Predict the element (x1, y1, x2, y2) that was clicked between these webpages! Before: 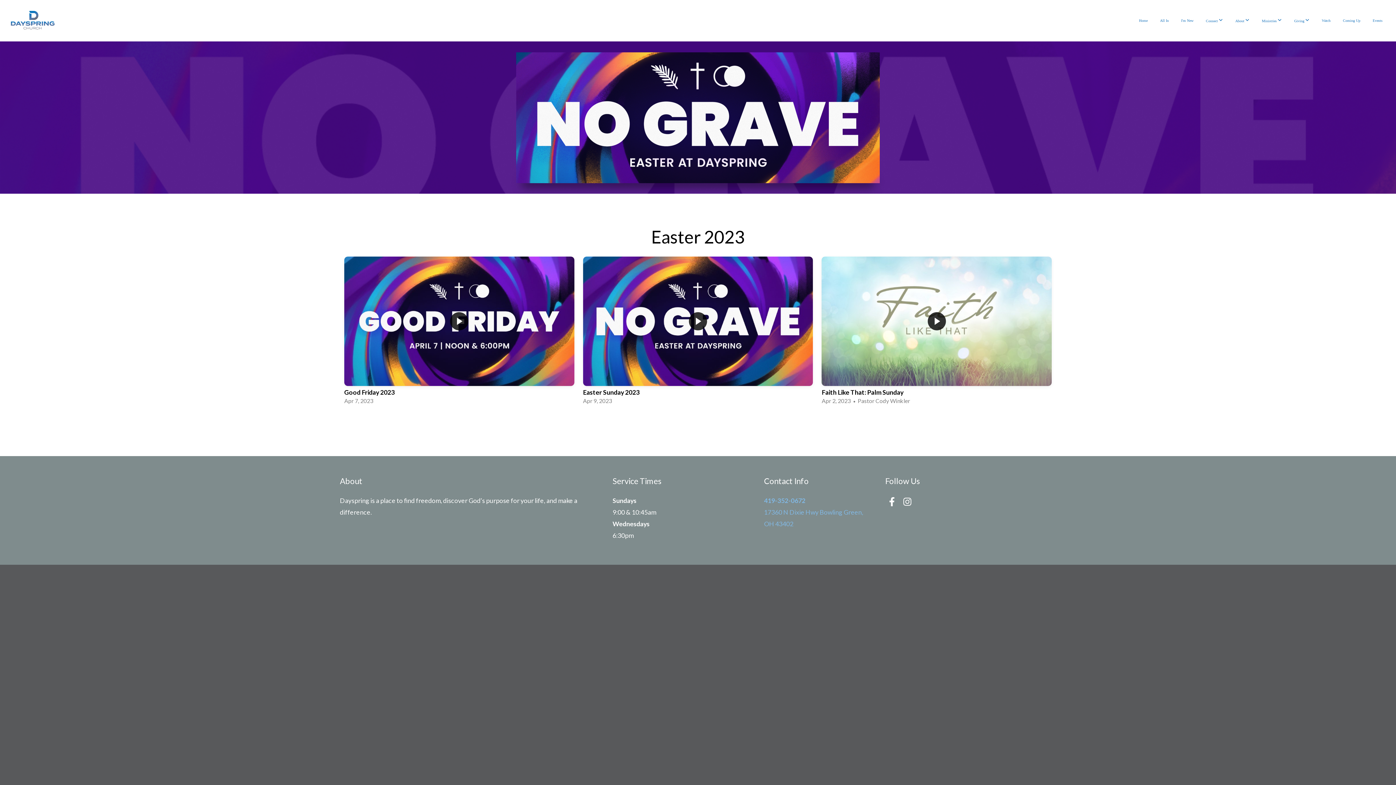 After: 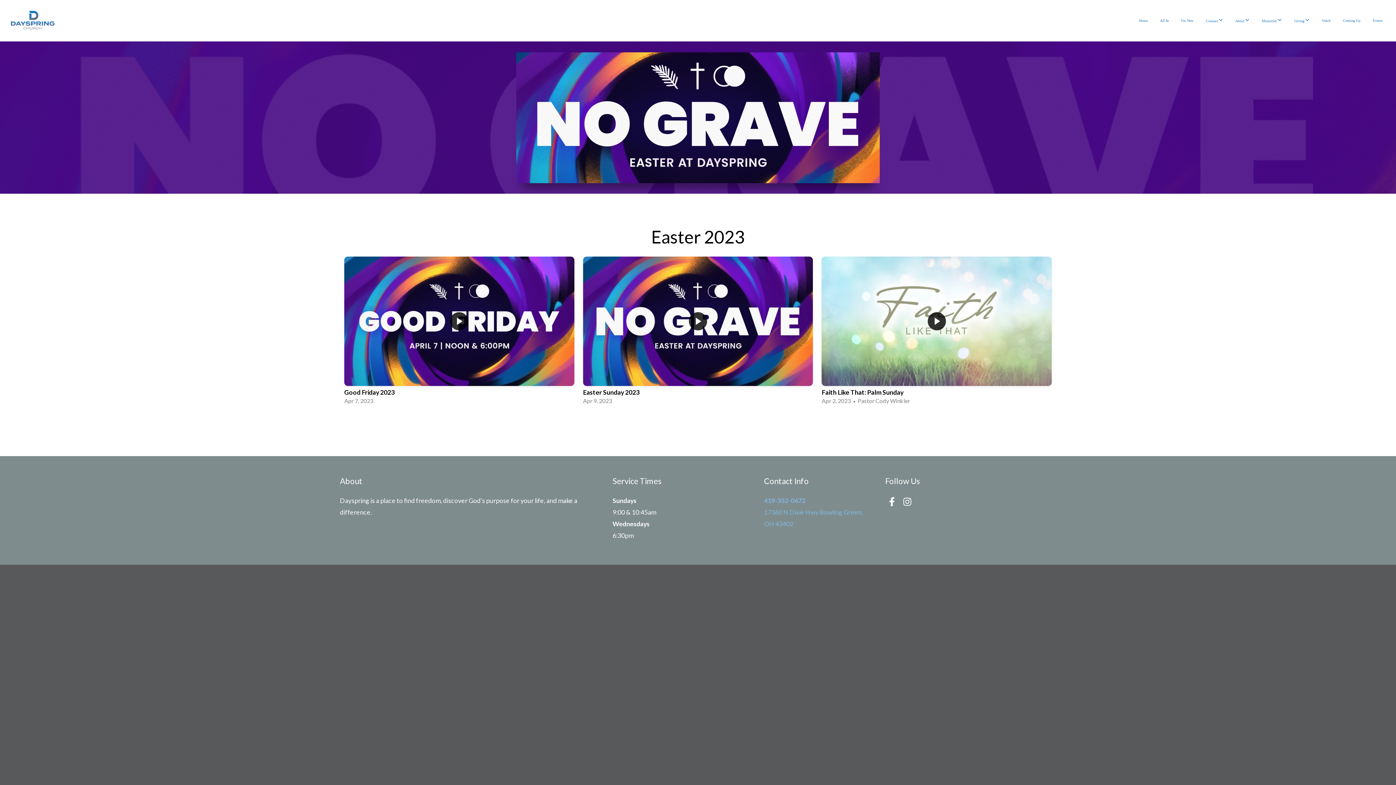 Action: bbox: (900, 495, 914, 509)